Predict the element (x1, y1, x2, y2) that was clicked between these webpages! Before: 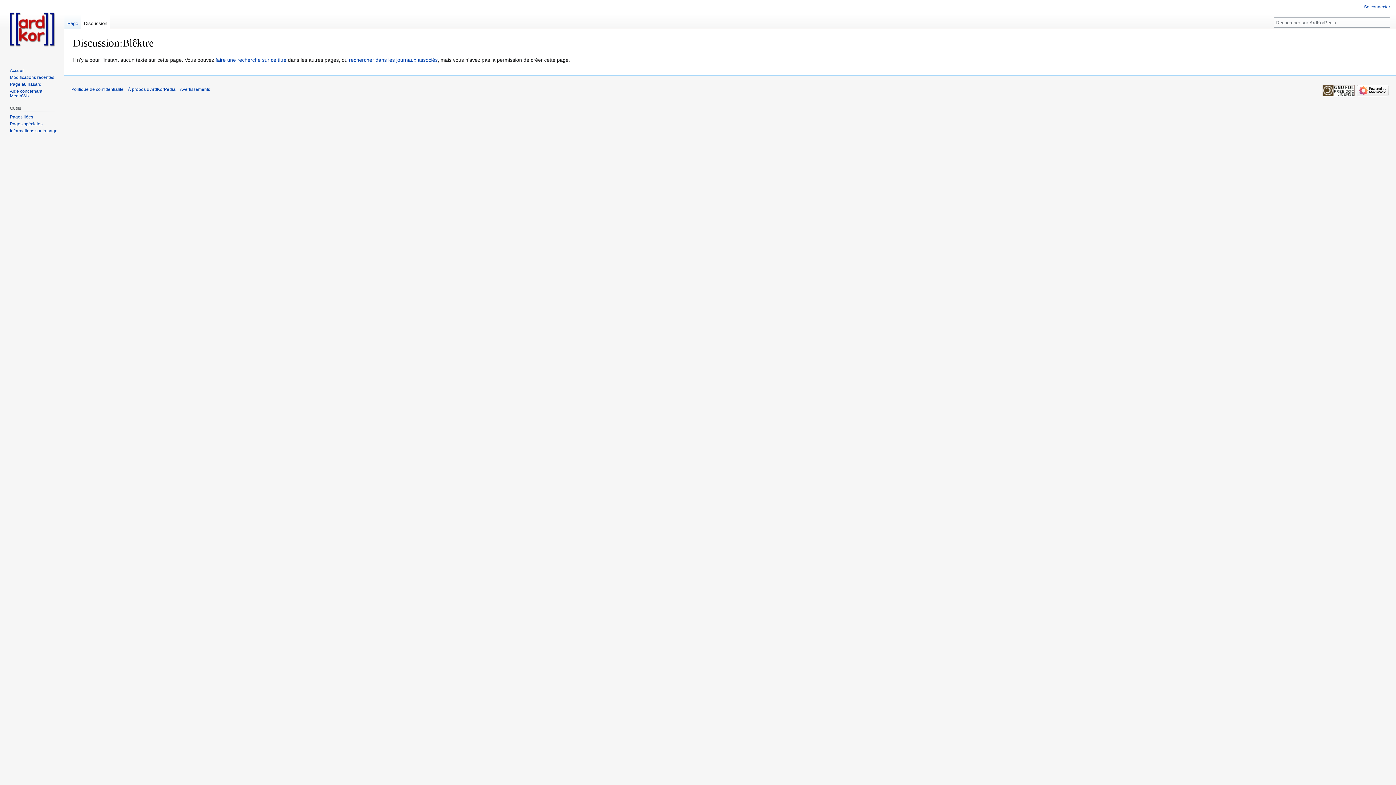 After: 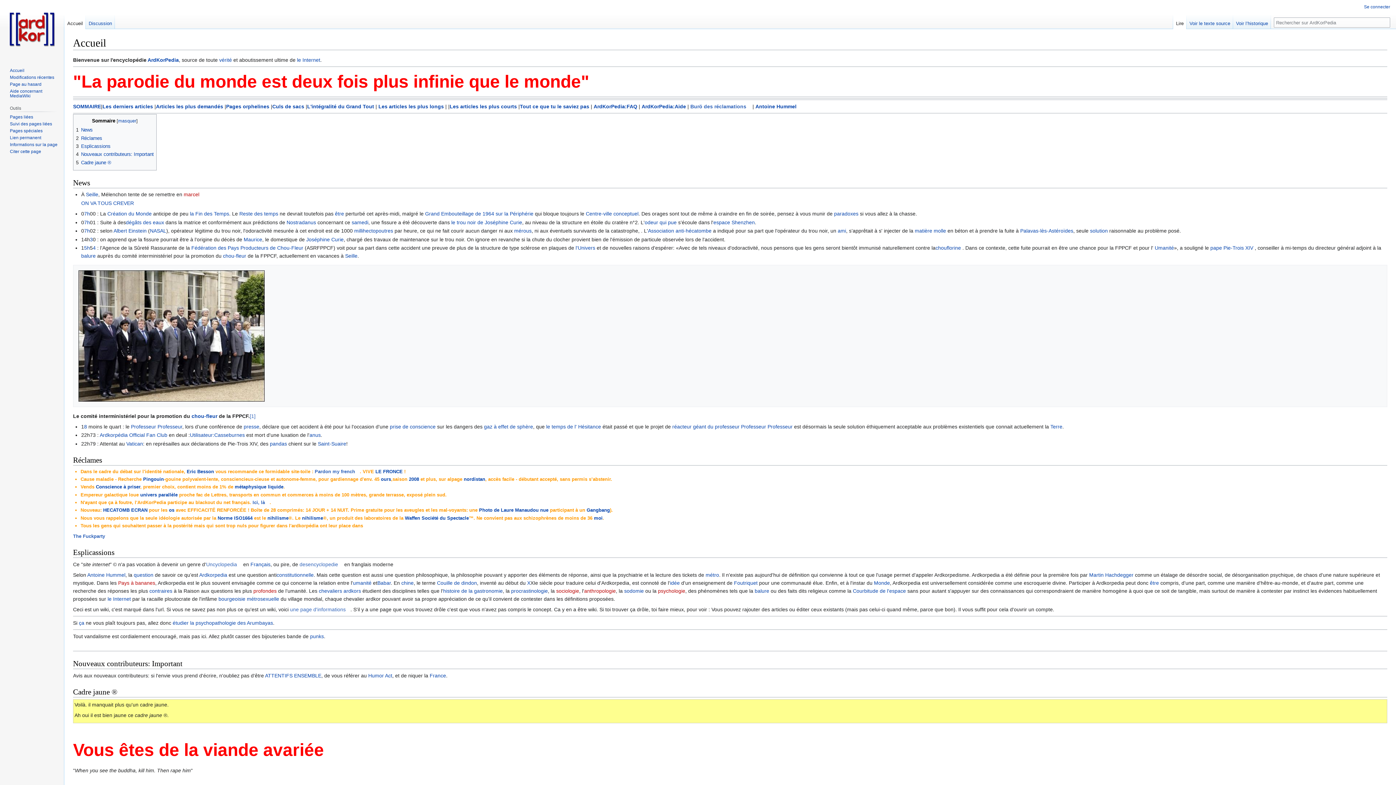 Action: bbox: (9, 67, 24, 73) label: Accueil